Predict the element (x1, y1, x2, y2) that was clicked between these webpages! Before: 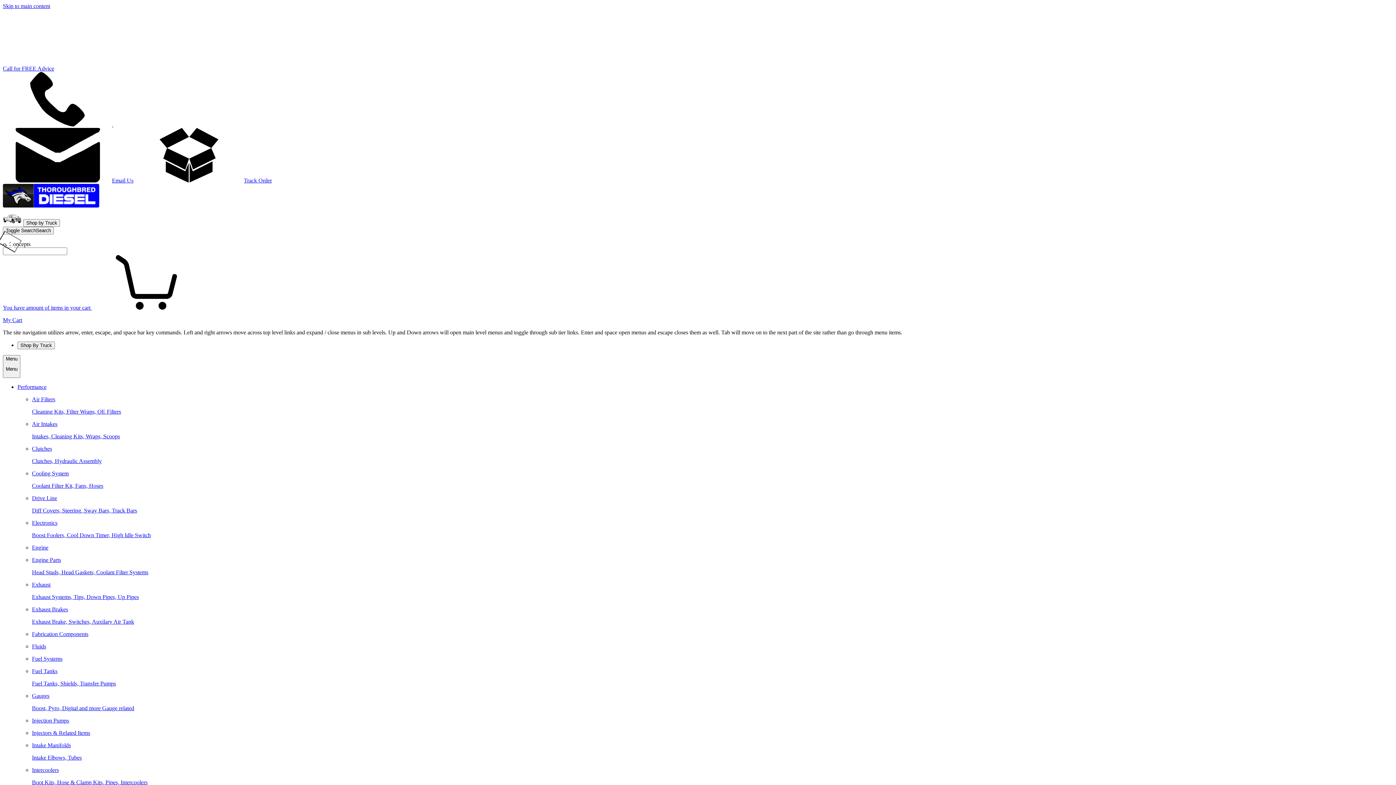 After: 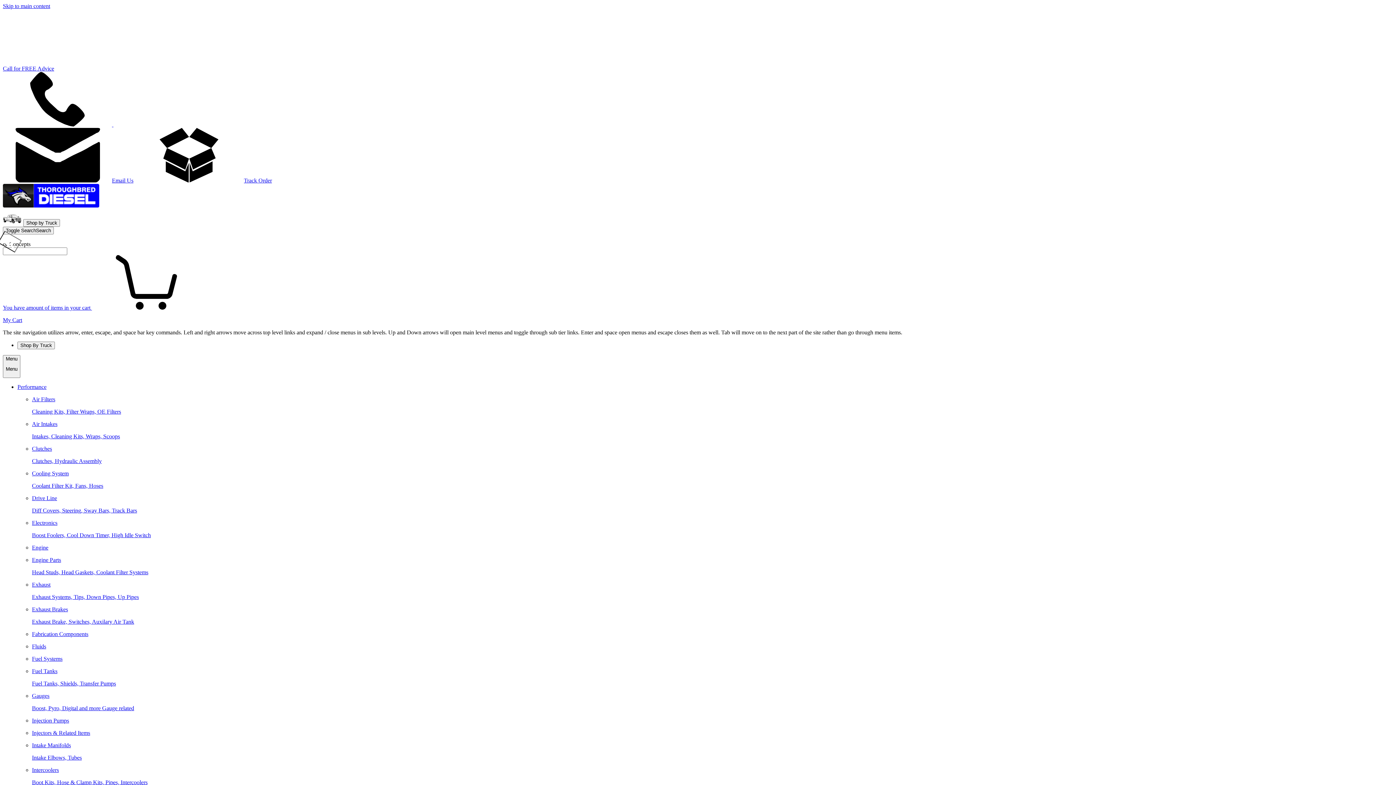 Action: label: Performance bbox: (17, 383, 46, 390)